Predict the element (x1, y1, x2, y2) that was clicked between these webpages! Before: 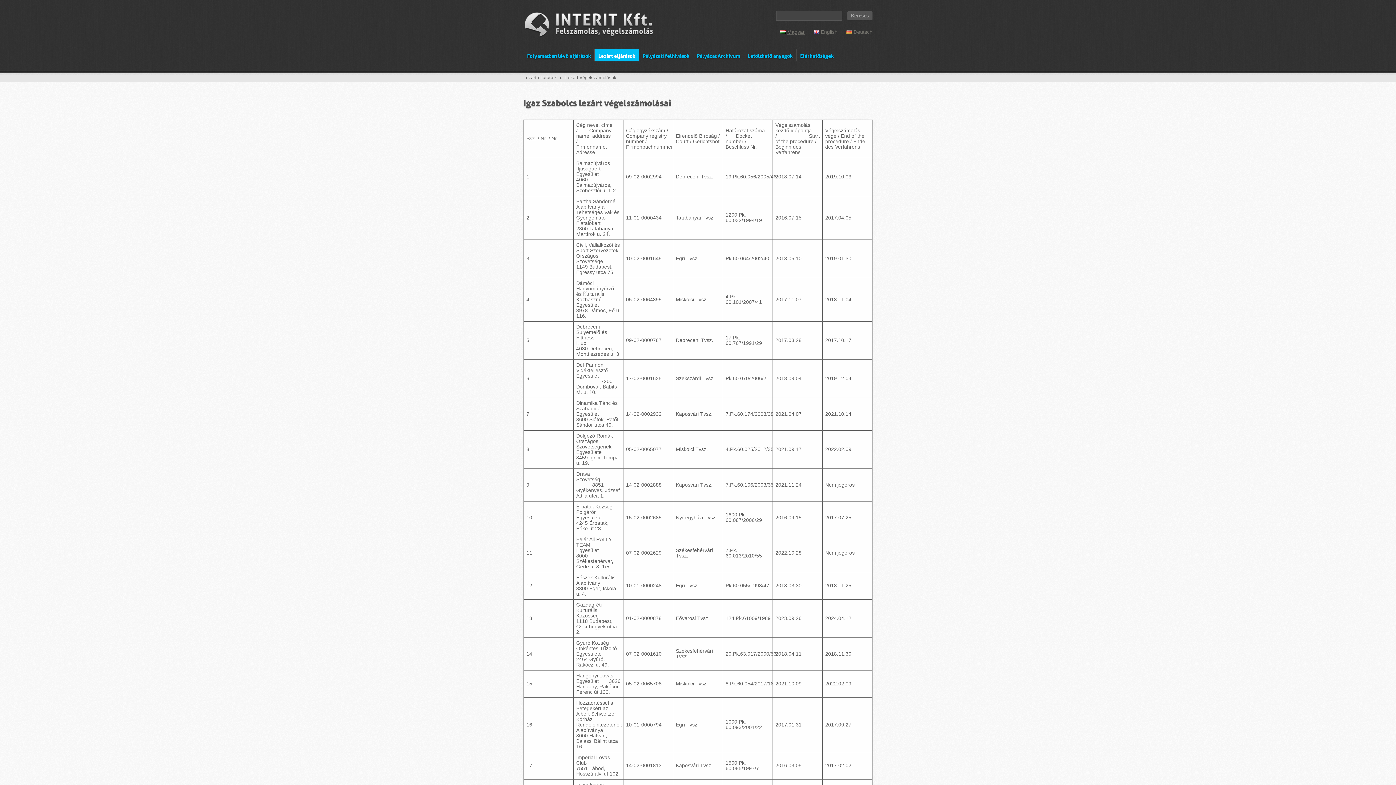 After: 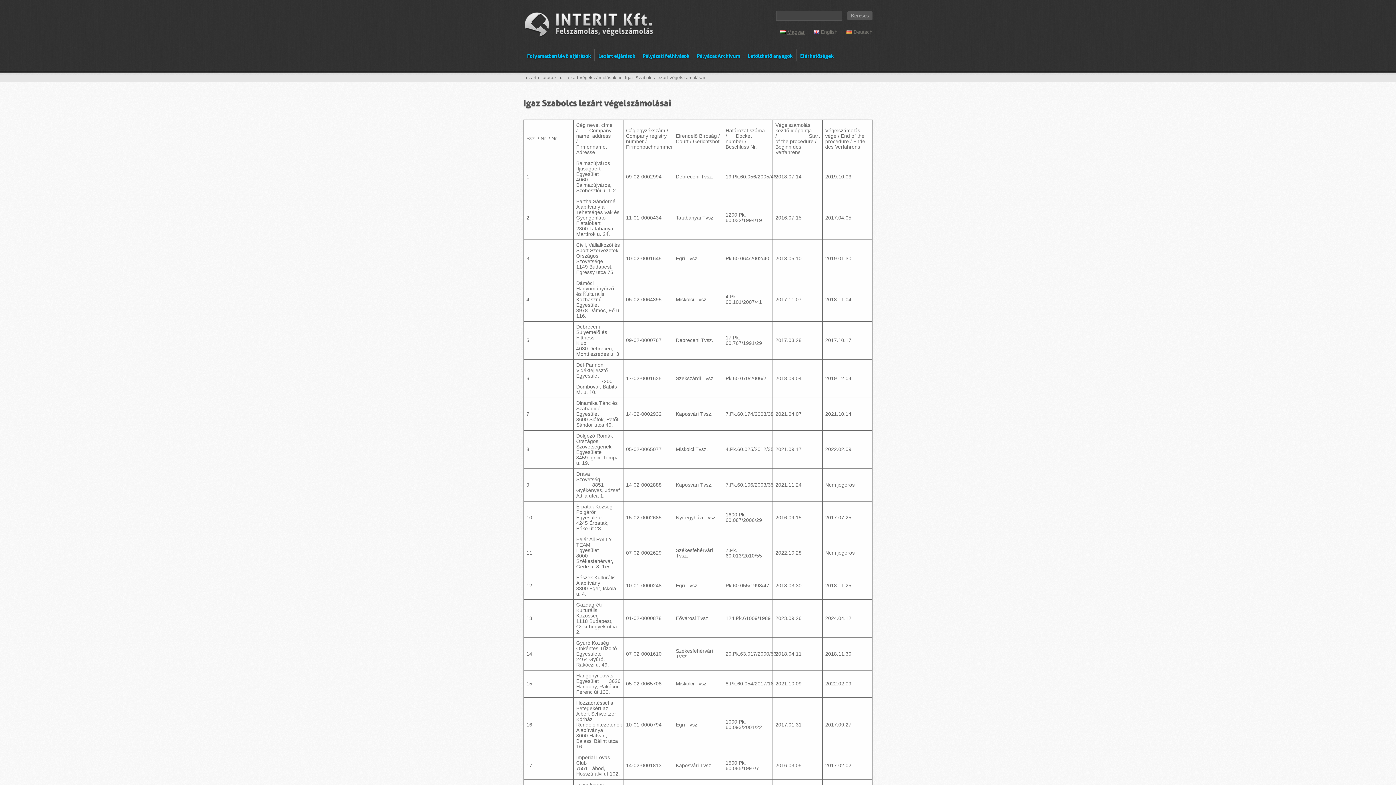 Action: label: Igaz Szabolcs lezárt végelszámolásai bbox: (523, 94, 671, 108)